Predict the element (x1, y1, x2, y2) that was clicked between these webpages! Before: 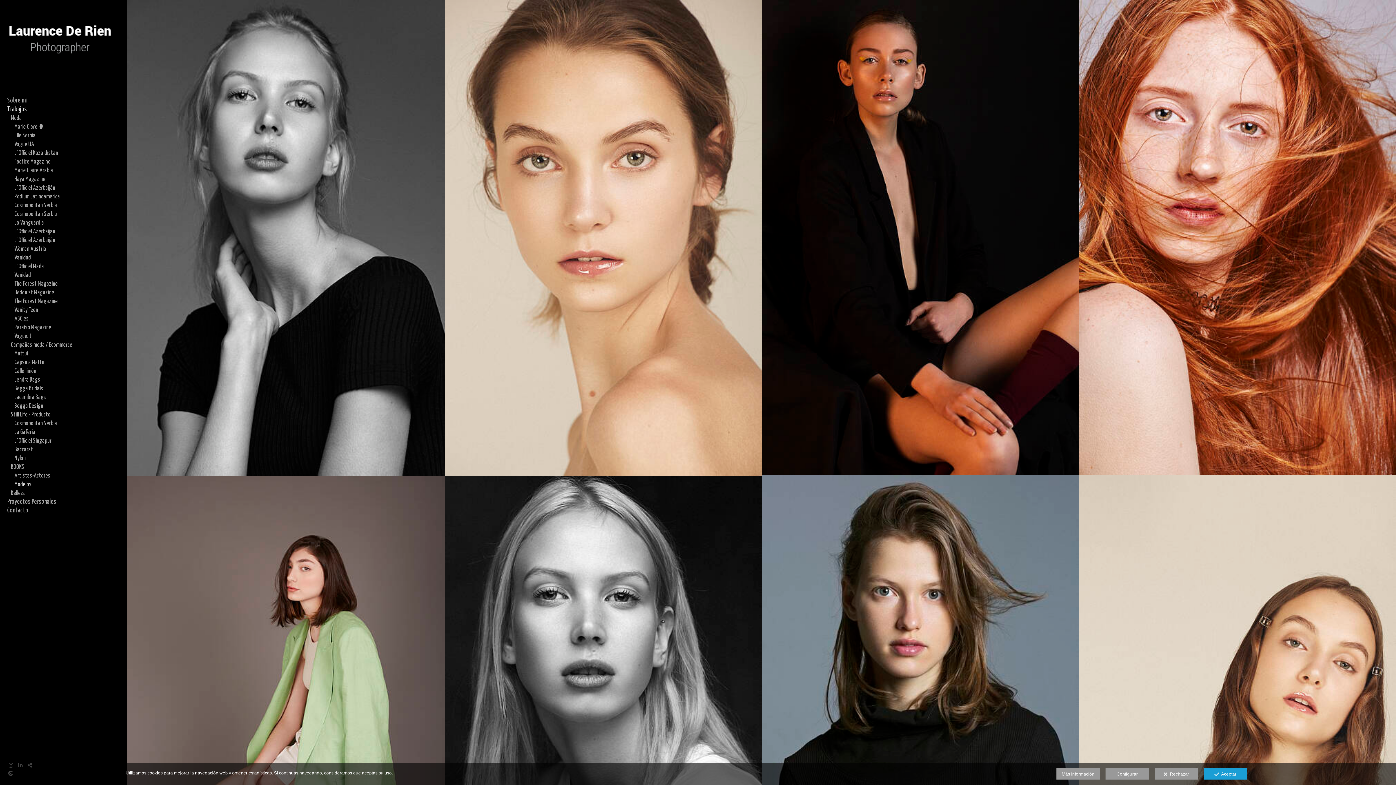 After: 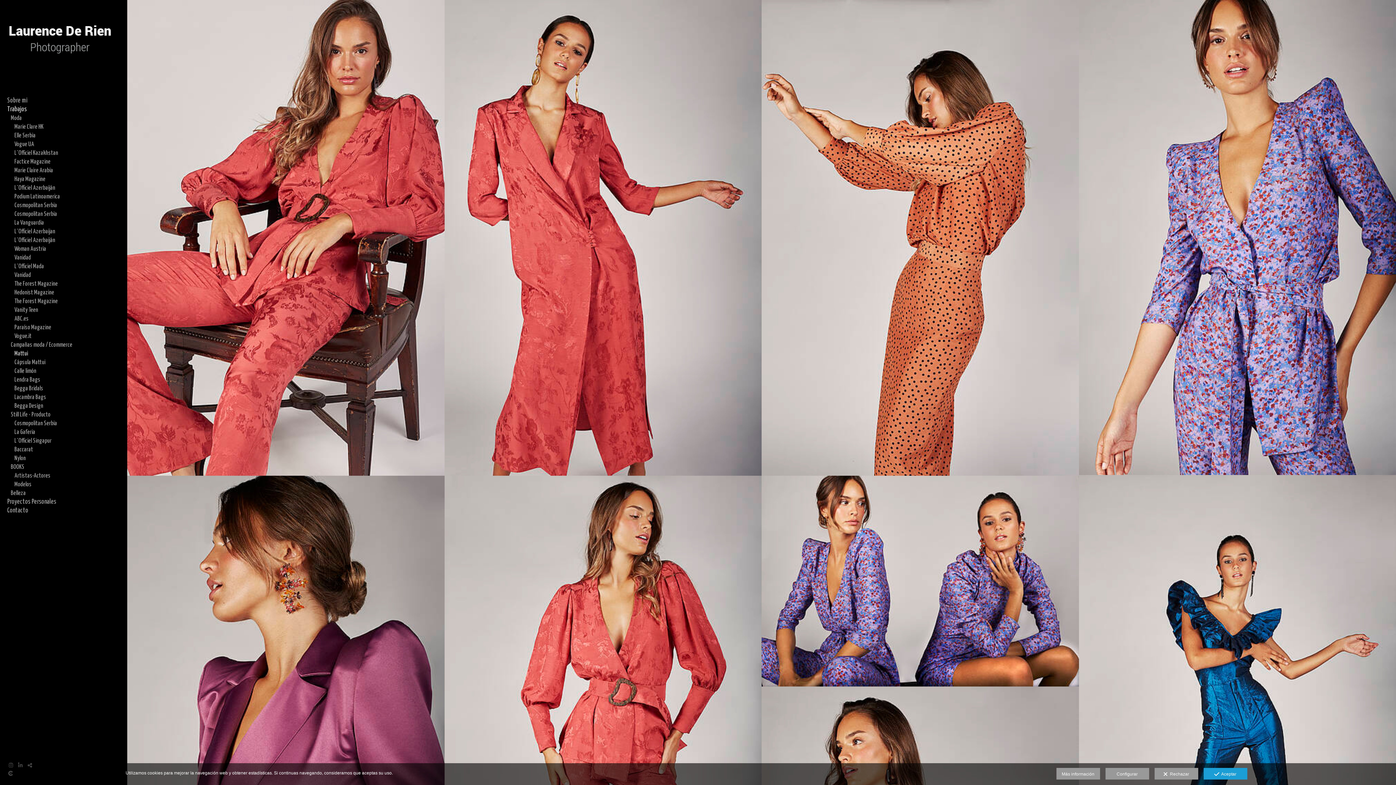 Action: label: Mattui bbox: (7, 349, 109, 358)